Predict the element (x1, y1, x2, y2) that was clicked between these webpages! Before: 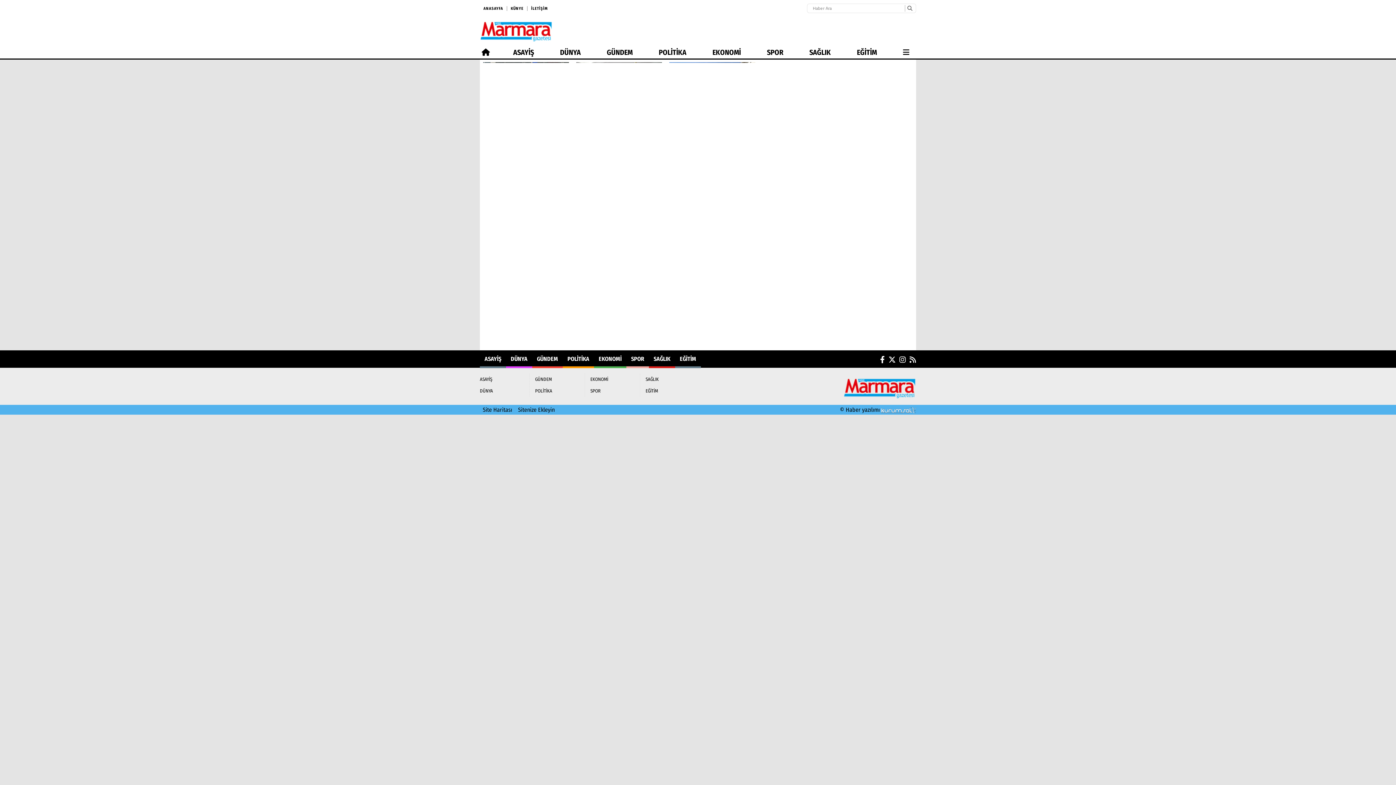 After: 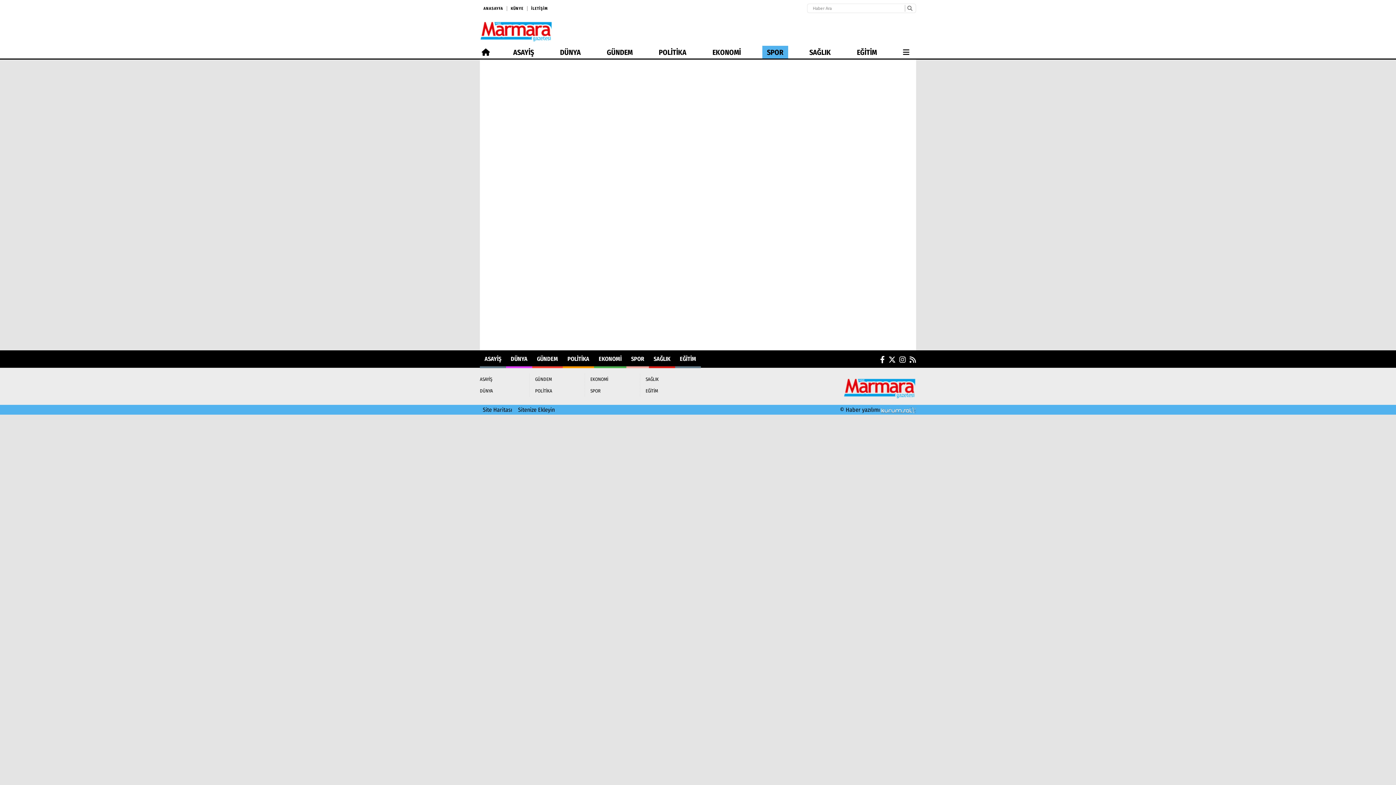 Action: bbox: (590, 385, 634, 397) label: SPOR